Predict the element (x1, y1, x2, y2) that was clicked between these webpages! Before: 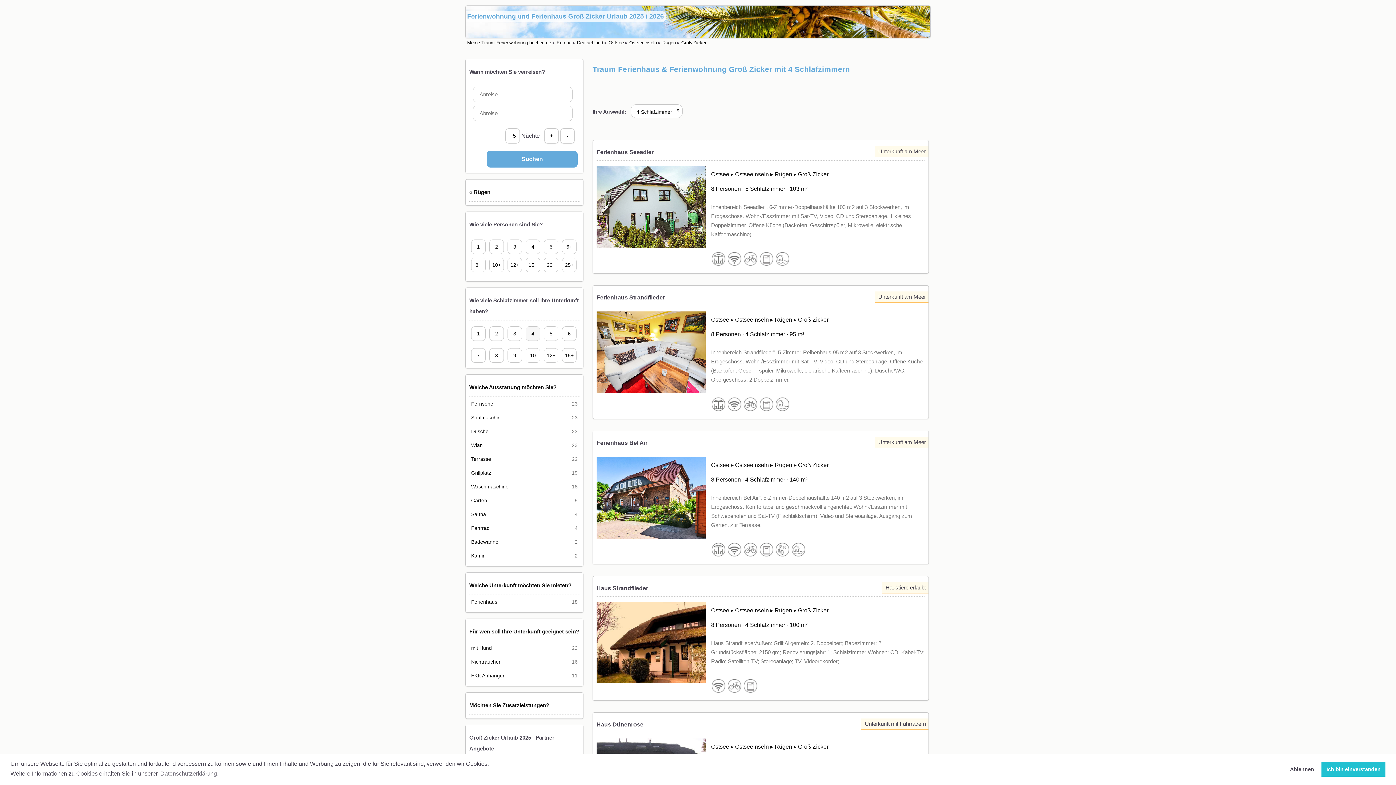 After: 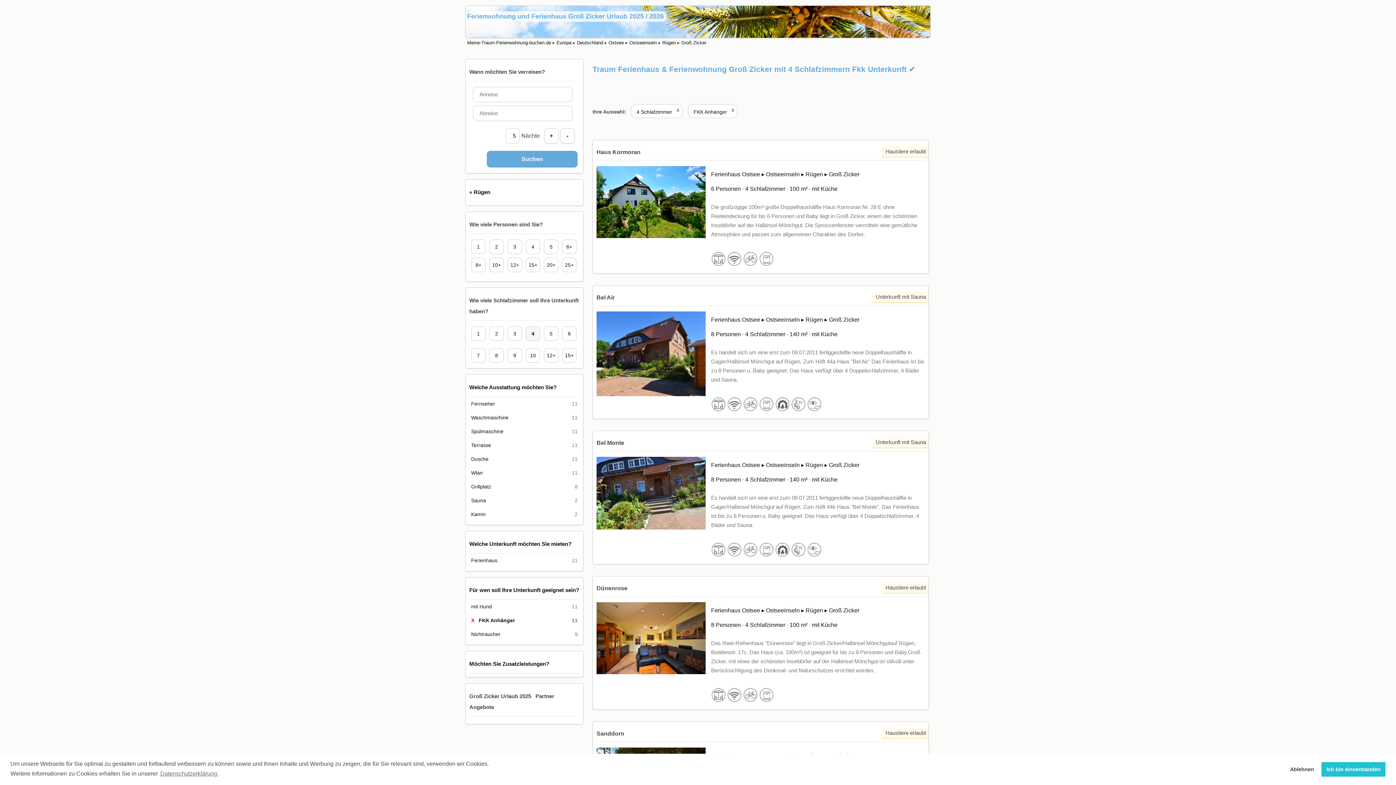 Action: label: FKK Anhänger
11 bbox: (469, 669, 579, 682)